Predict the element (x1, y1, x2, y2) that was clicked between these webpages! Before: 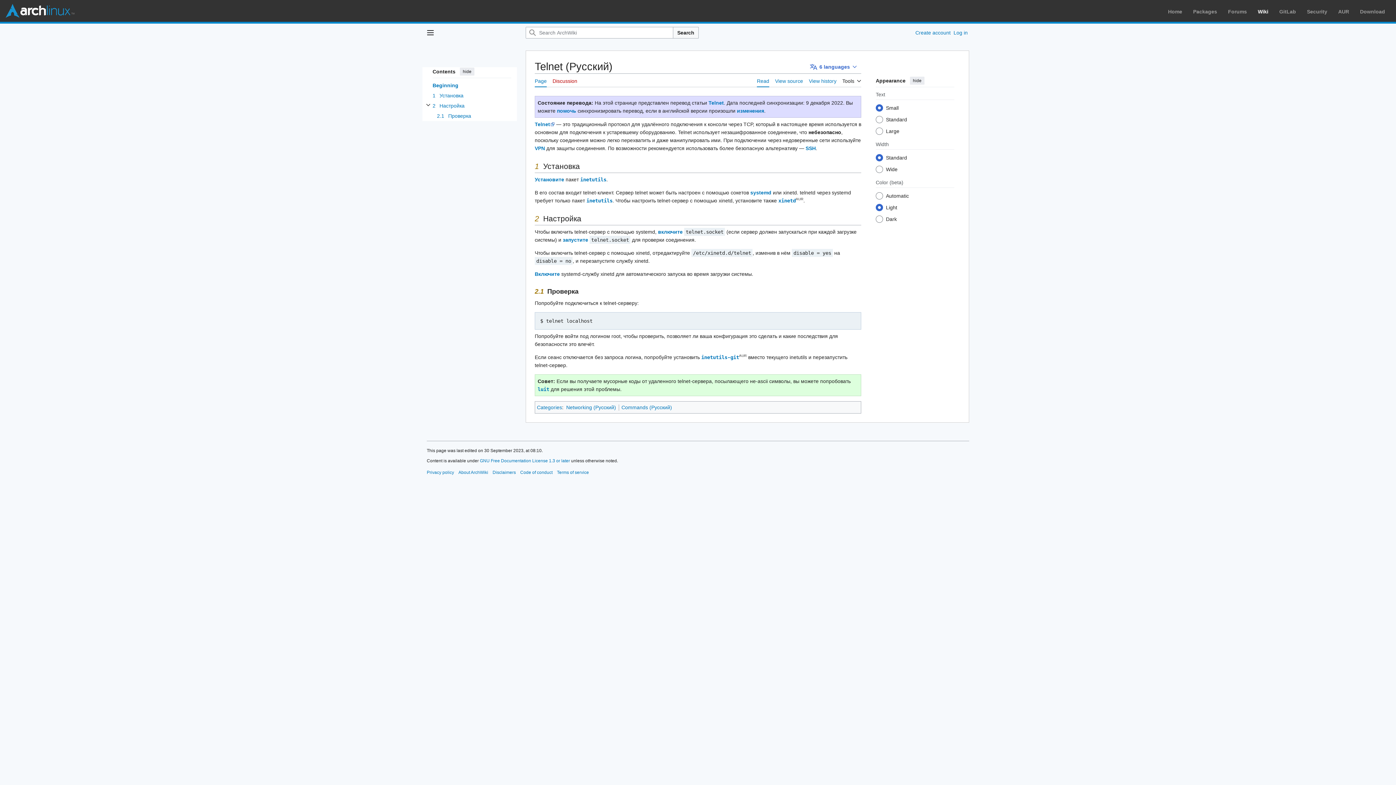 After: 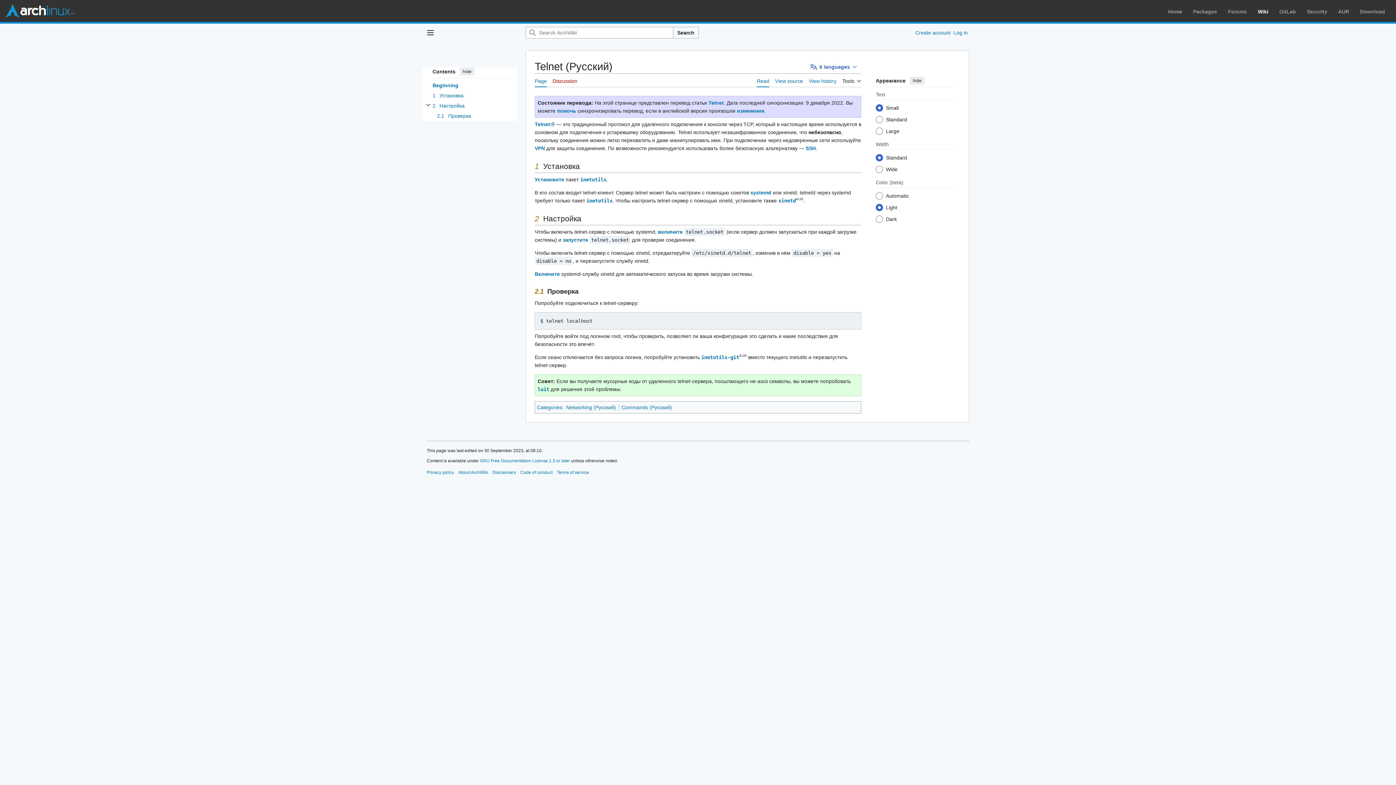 Action: label: Read bbox: (757, 73, 769, 87)